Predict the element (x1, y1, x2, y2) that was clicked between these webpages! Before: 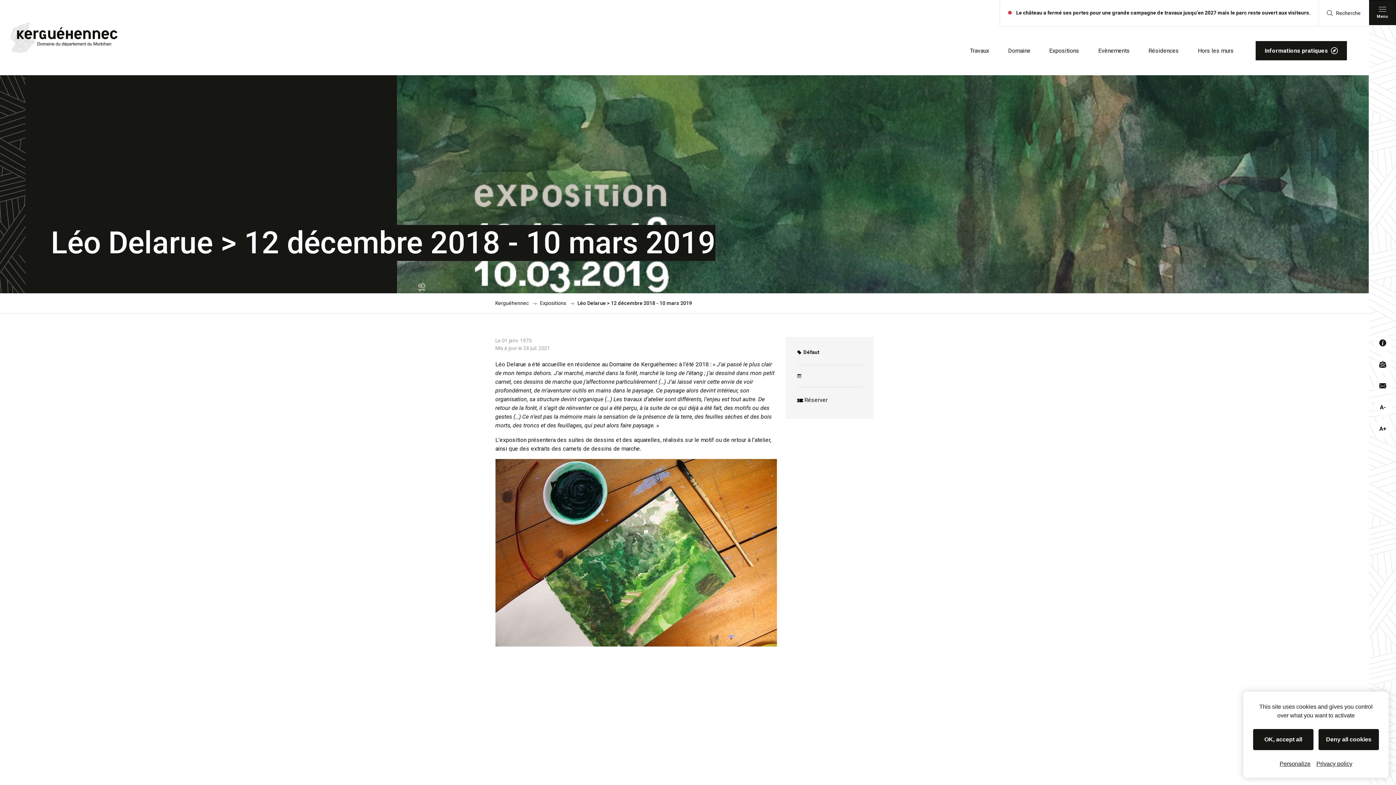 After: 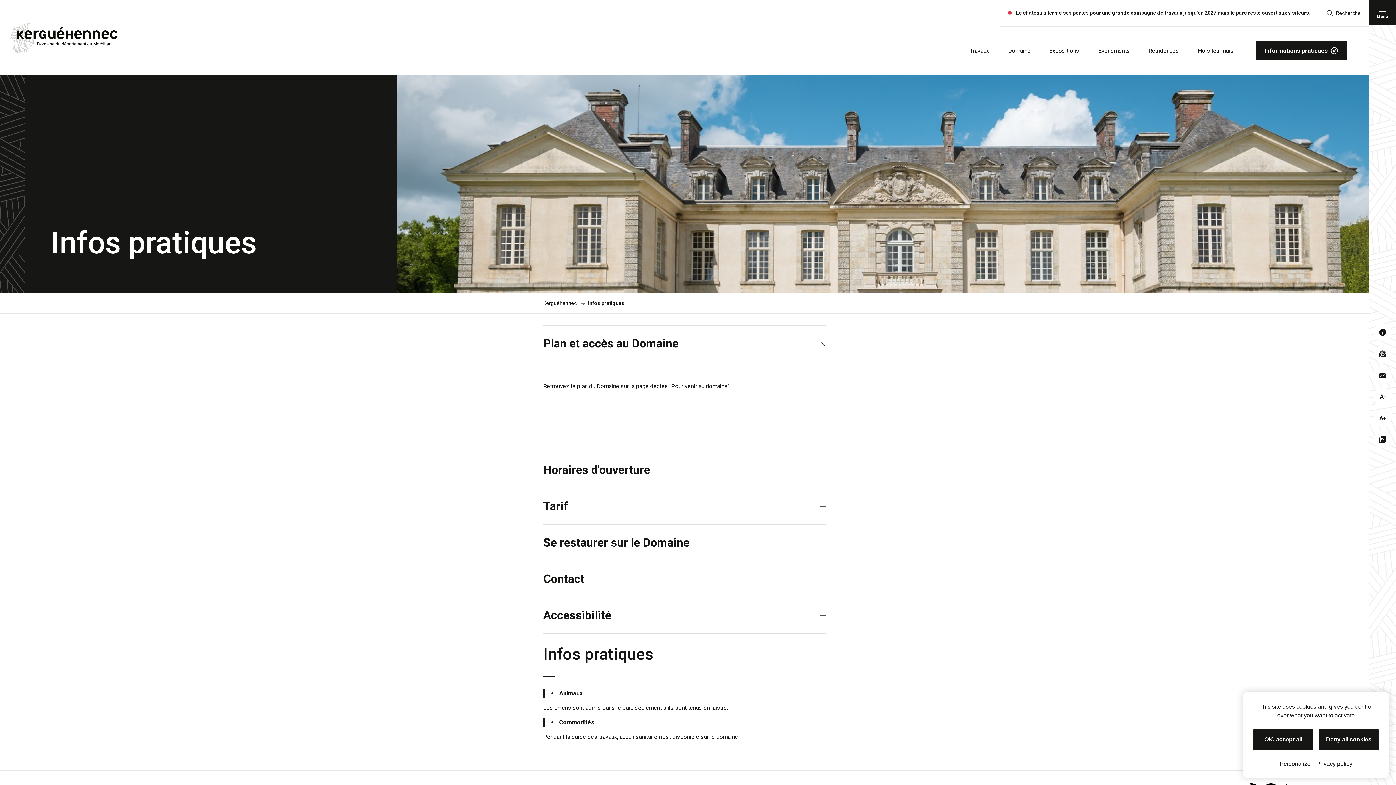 Action: label: Infos pratiques bbox: (1374, 334, 1391, 352)